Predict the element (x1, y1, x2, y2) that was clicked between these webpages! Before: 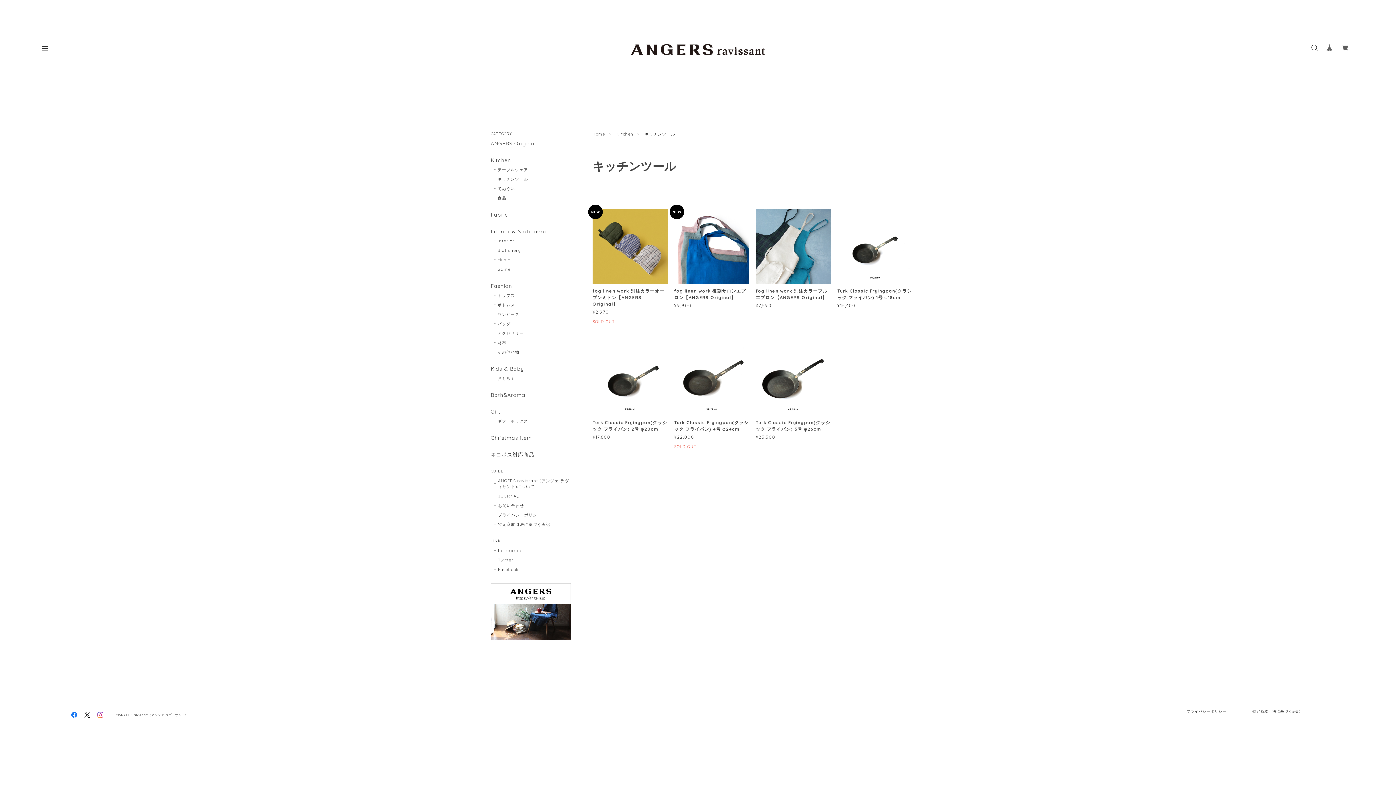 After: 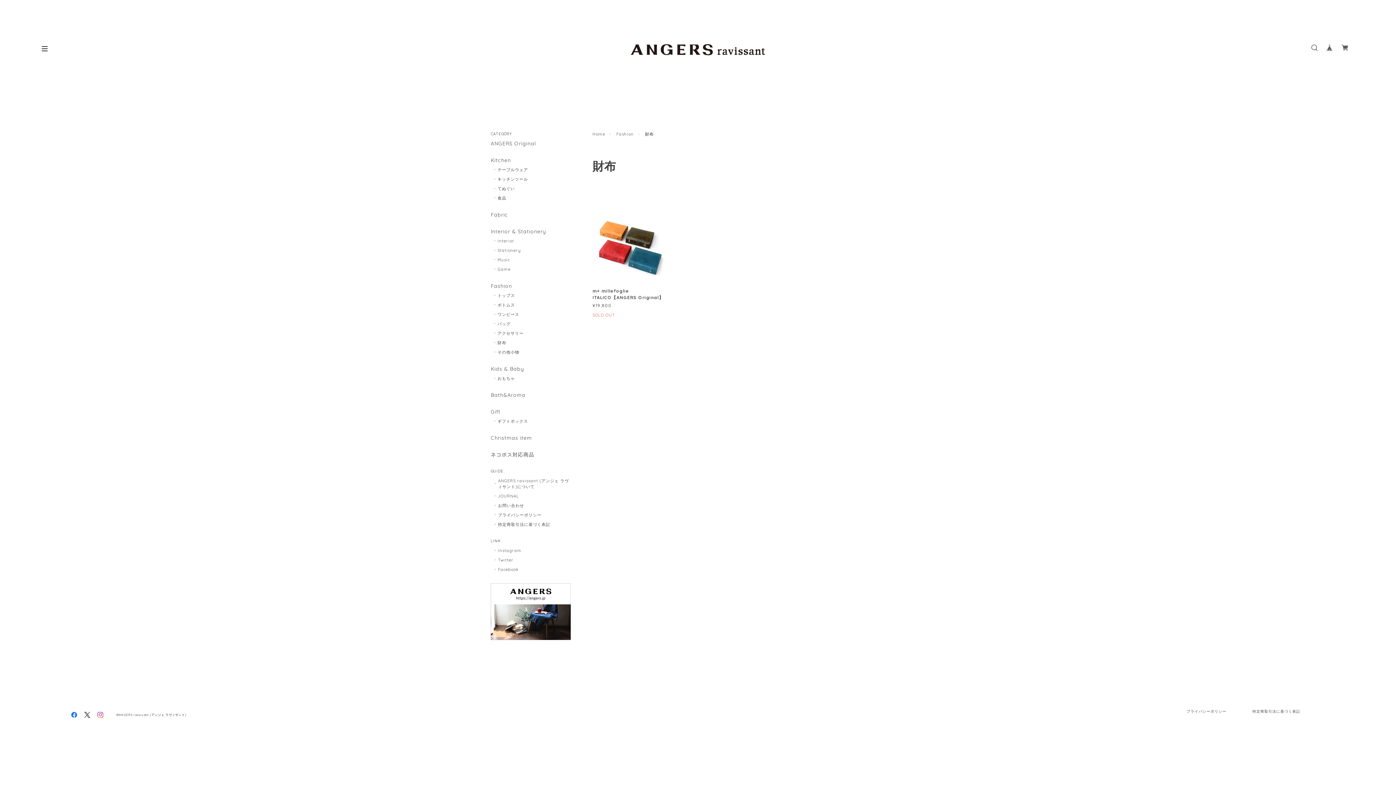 Action: label: 財布 bbox: (494, 340, 506, 345)